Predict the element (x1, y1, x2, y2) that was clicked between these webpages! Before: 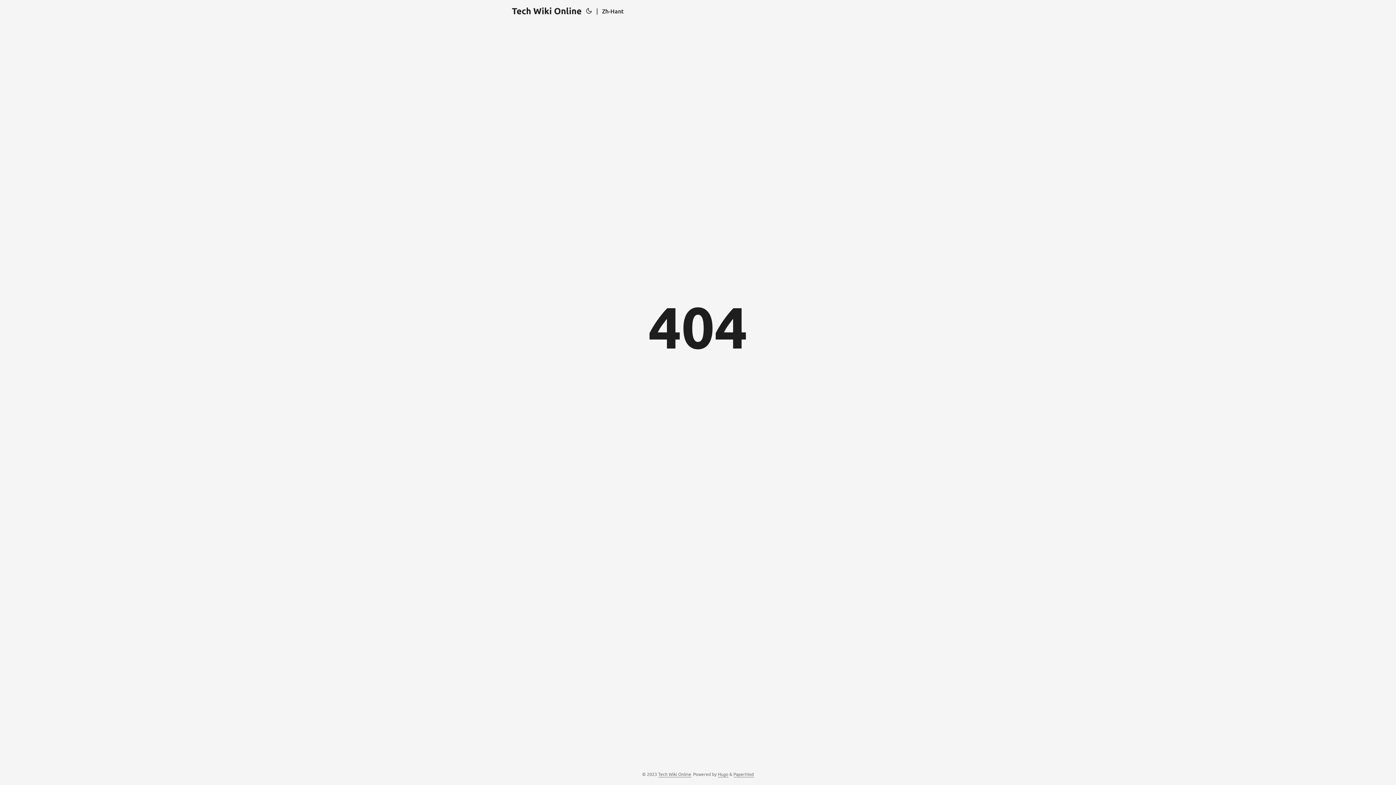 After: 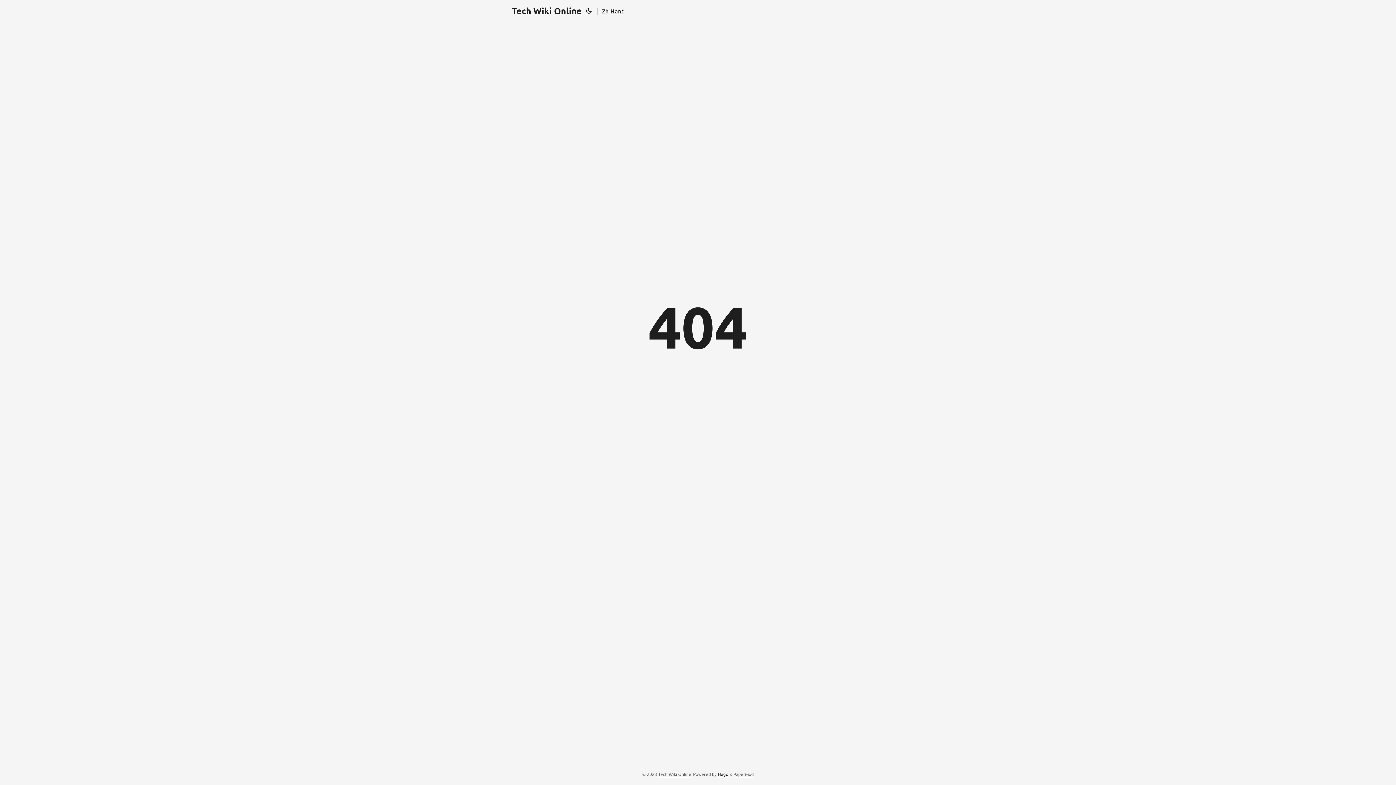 Action: bbox: (718, 771, 728, 777) label: Hugo